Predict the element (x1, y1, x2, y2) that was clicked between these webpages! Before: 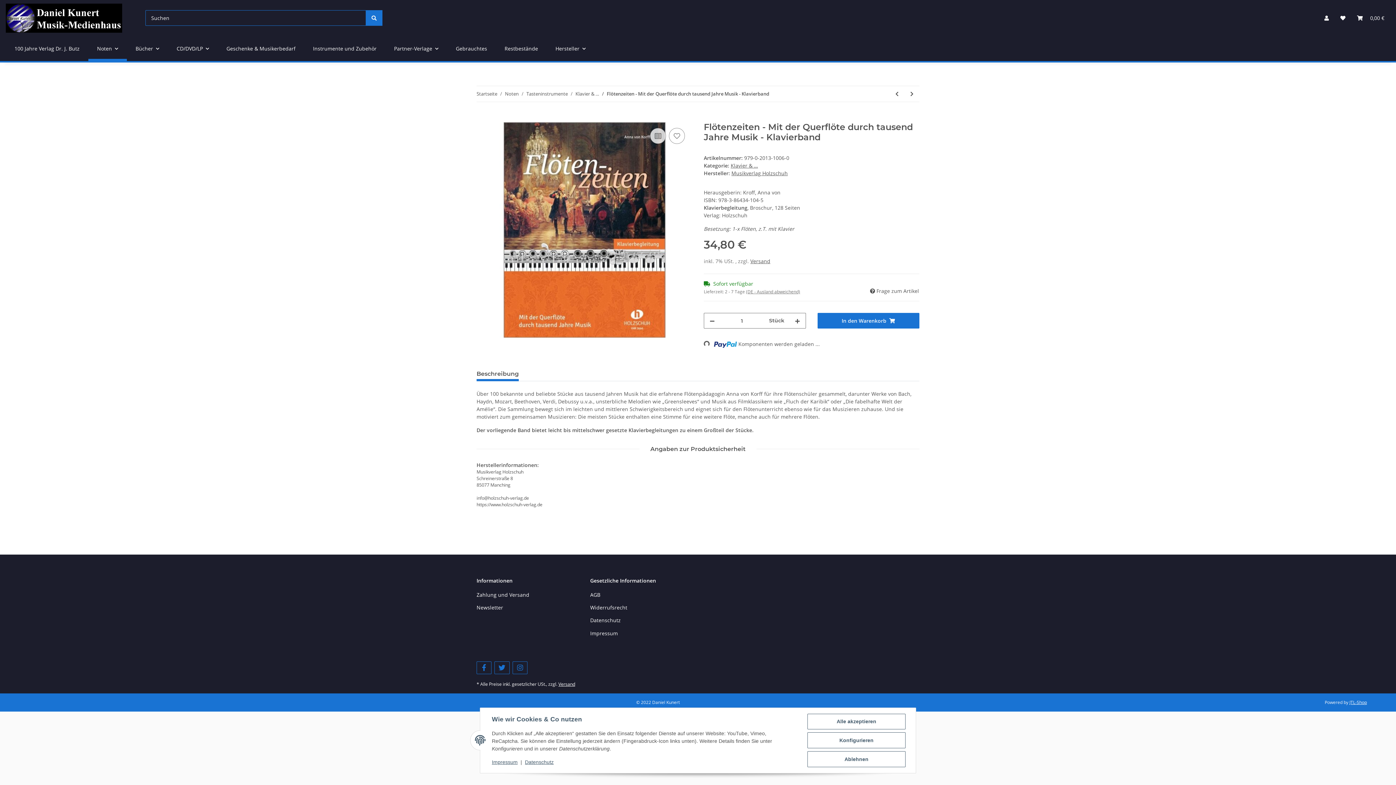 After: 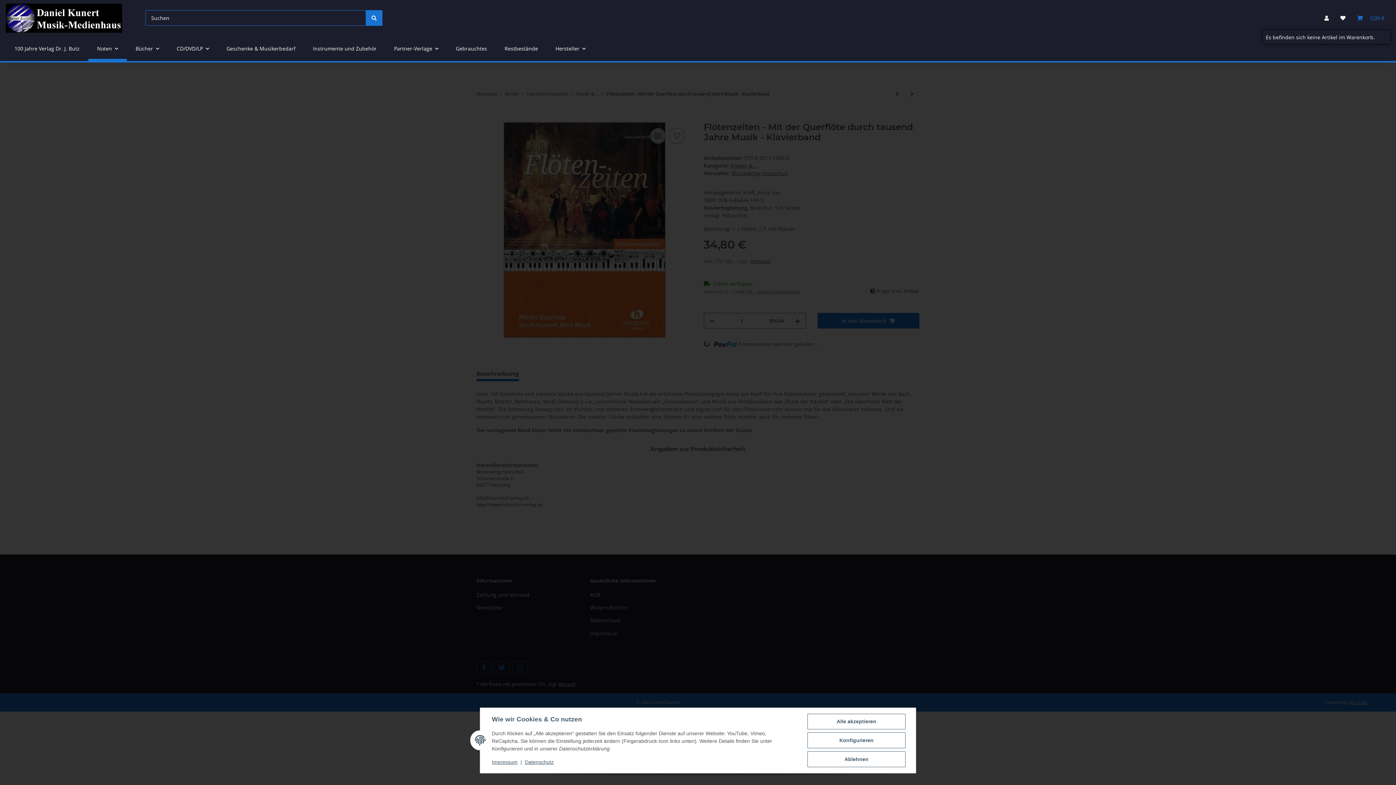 Action: bbox: (1351, 5, 1390, 30) label: Warenkorb